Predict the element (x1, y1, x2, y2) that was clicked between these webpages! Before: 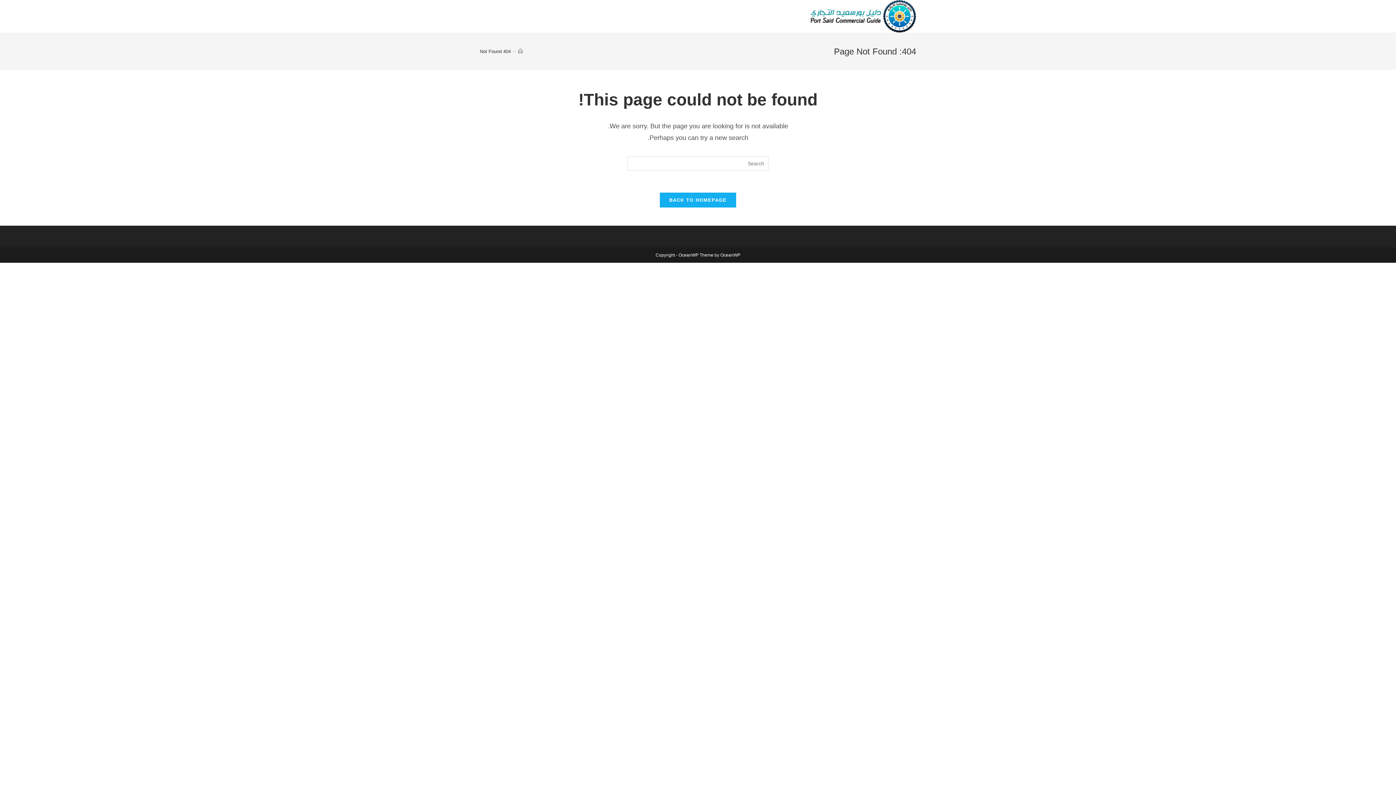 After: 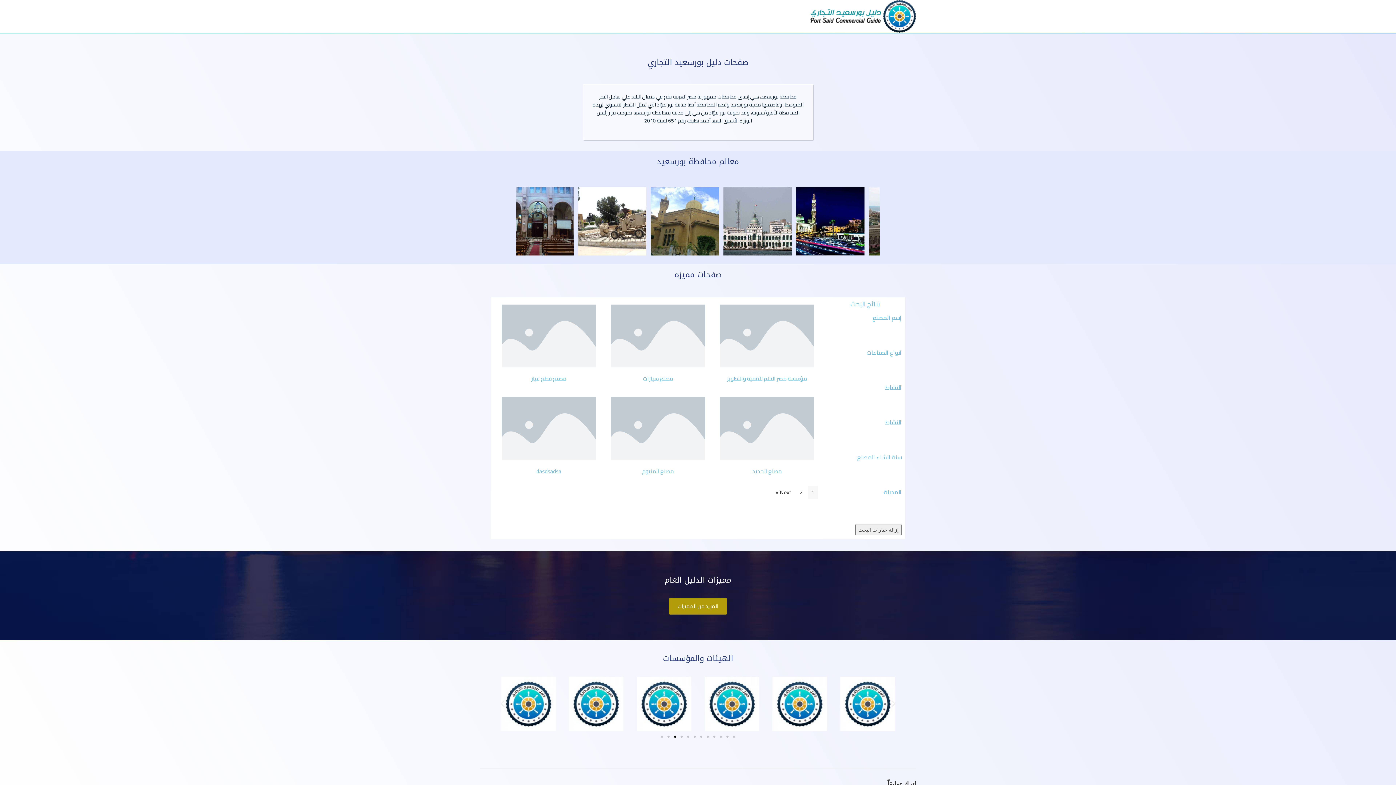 Action: label: BACK TO HOMEPAGE bbox: (660, 192, 736, 207)